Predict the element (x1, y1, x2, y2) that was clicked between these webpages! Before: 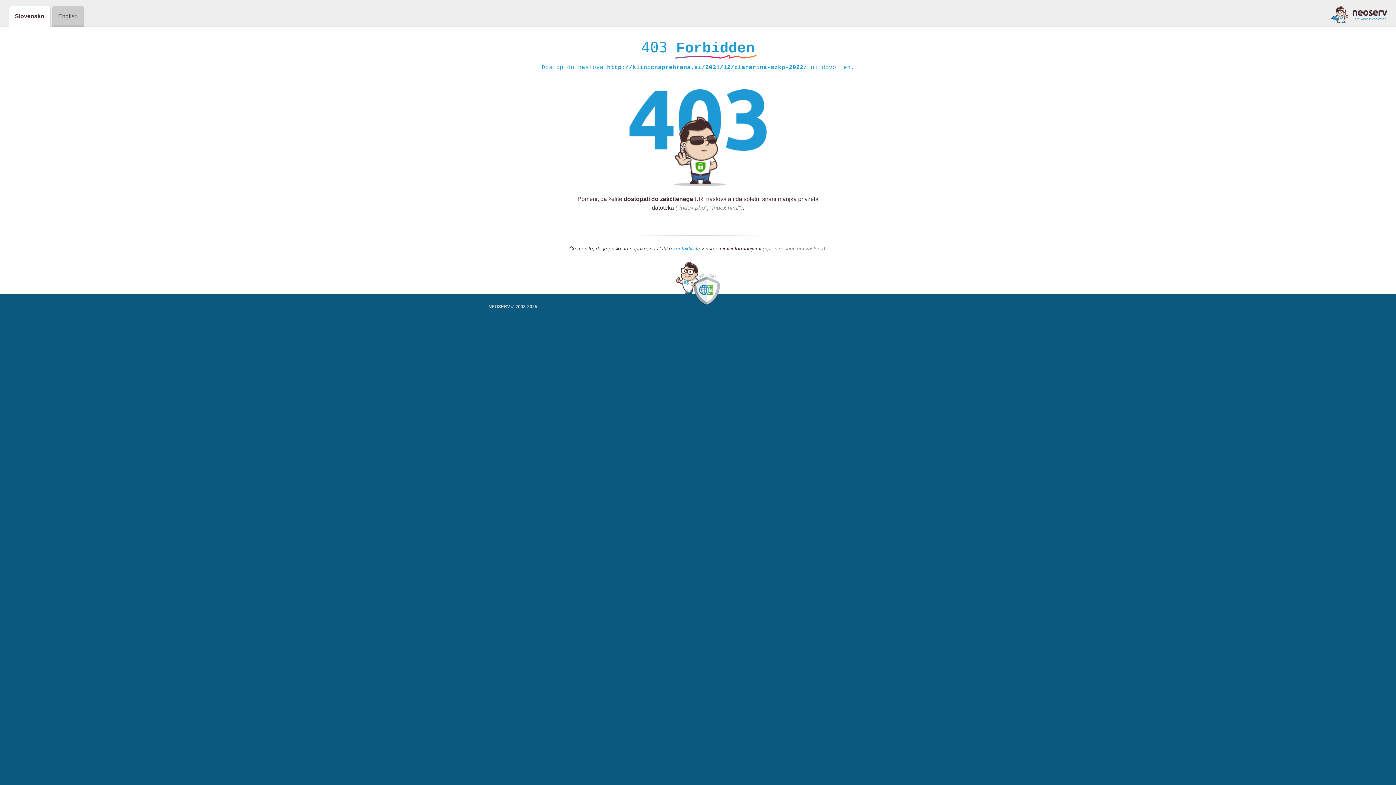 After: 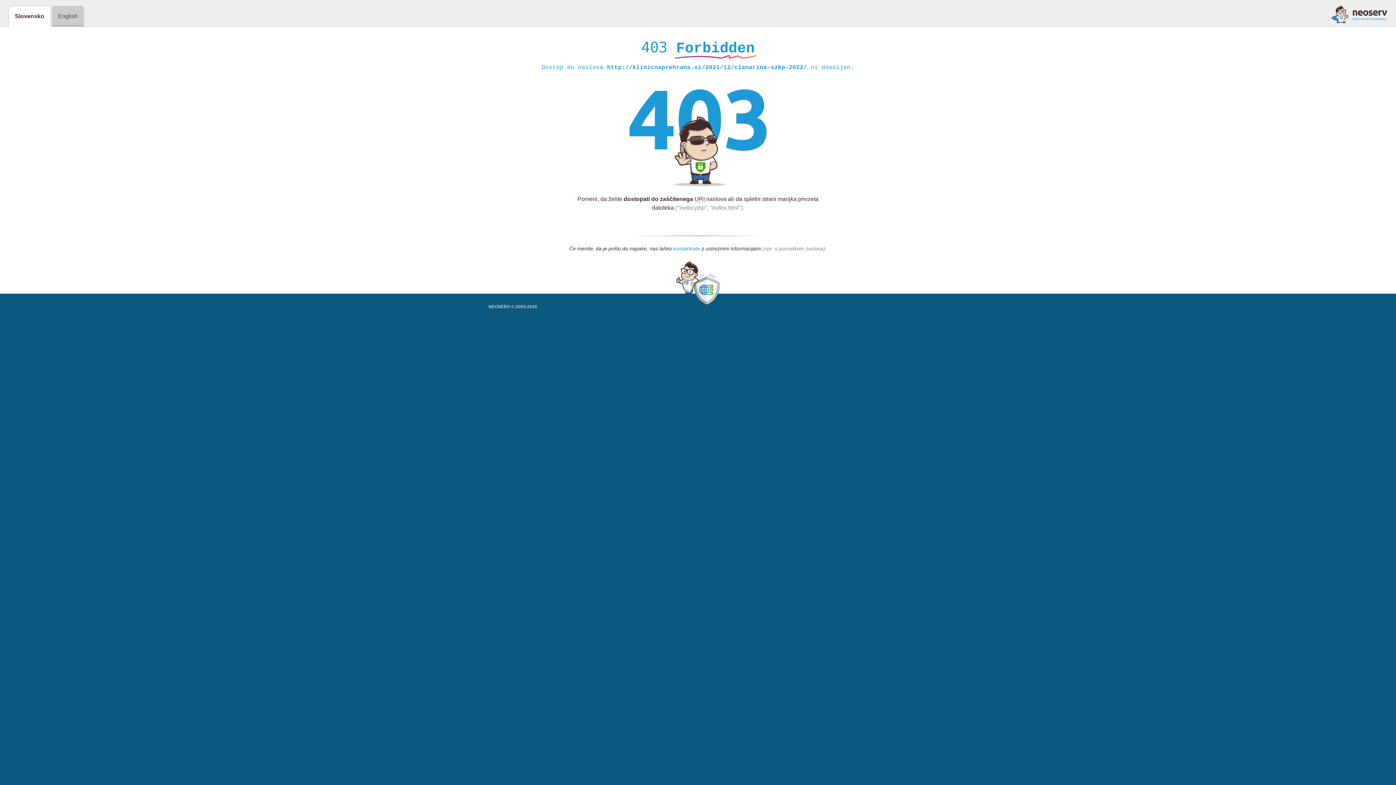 Action: bbox: (673, 245, 700, 252) label: kontaktirate